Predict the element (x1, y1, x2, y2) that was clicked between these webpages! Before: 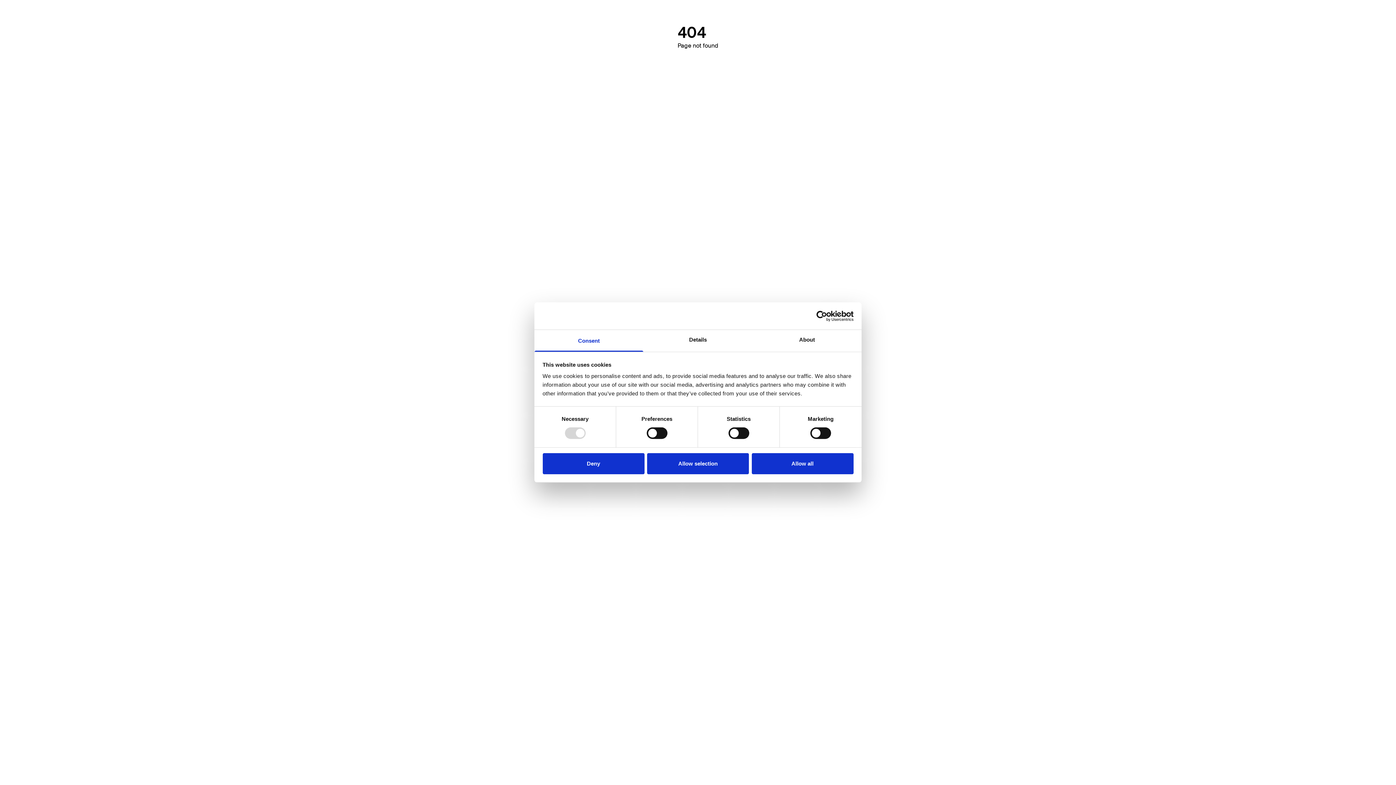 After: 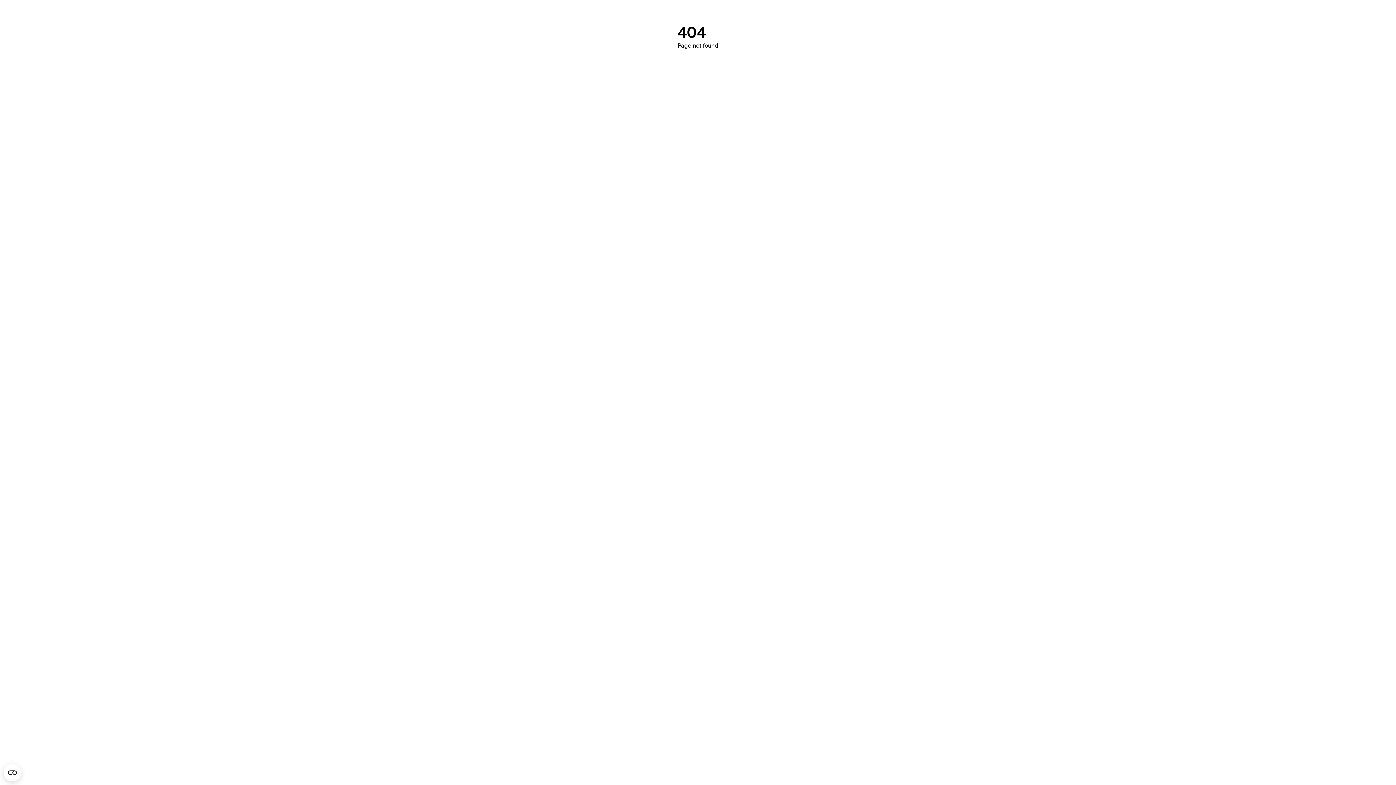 Action: label: Allow selection bbox: (647, 453, 749, 474)